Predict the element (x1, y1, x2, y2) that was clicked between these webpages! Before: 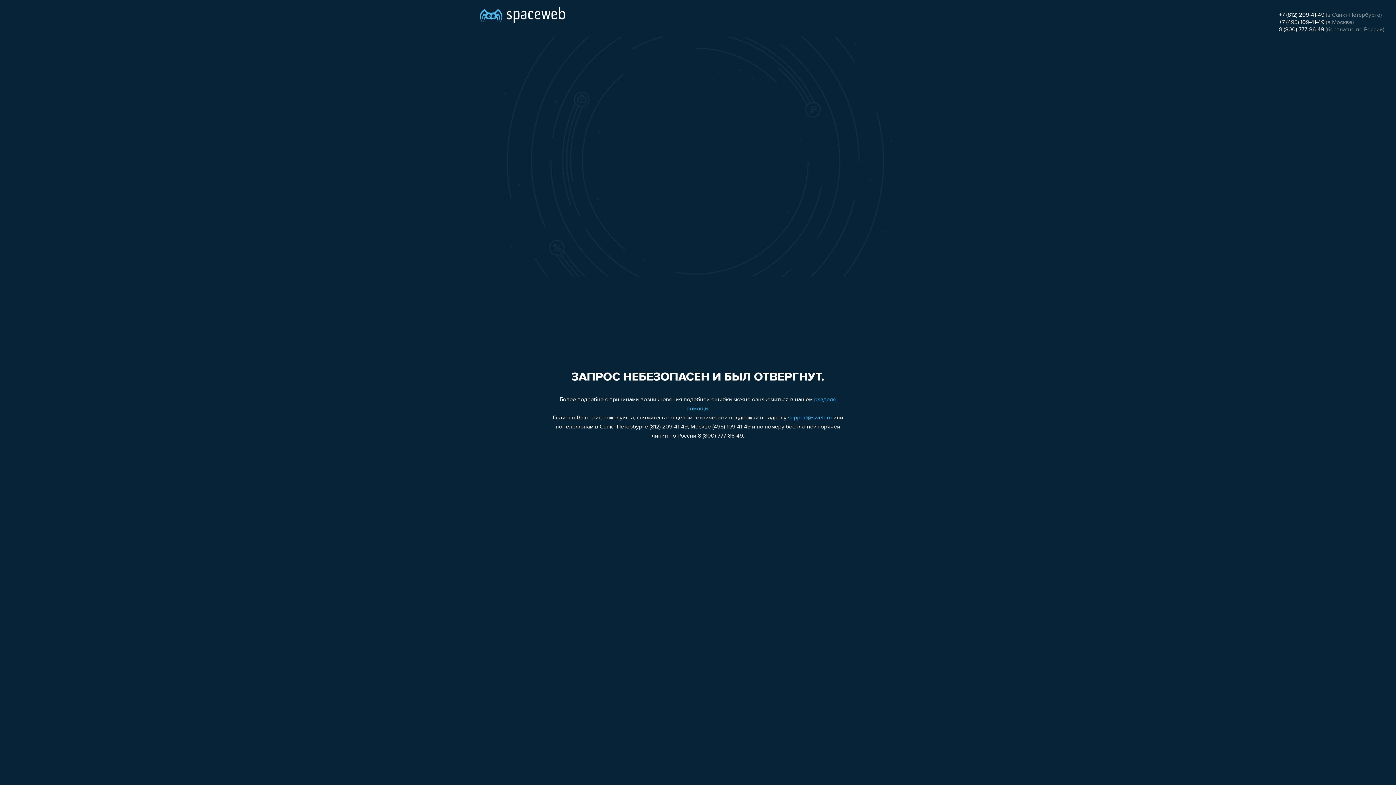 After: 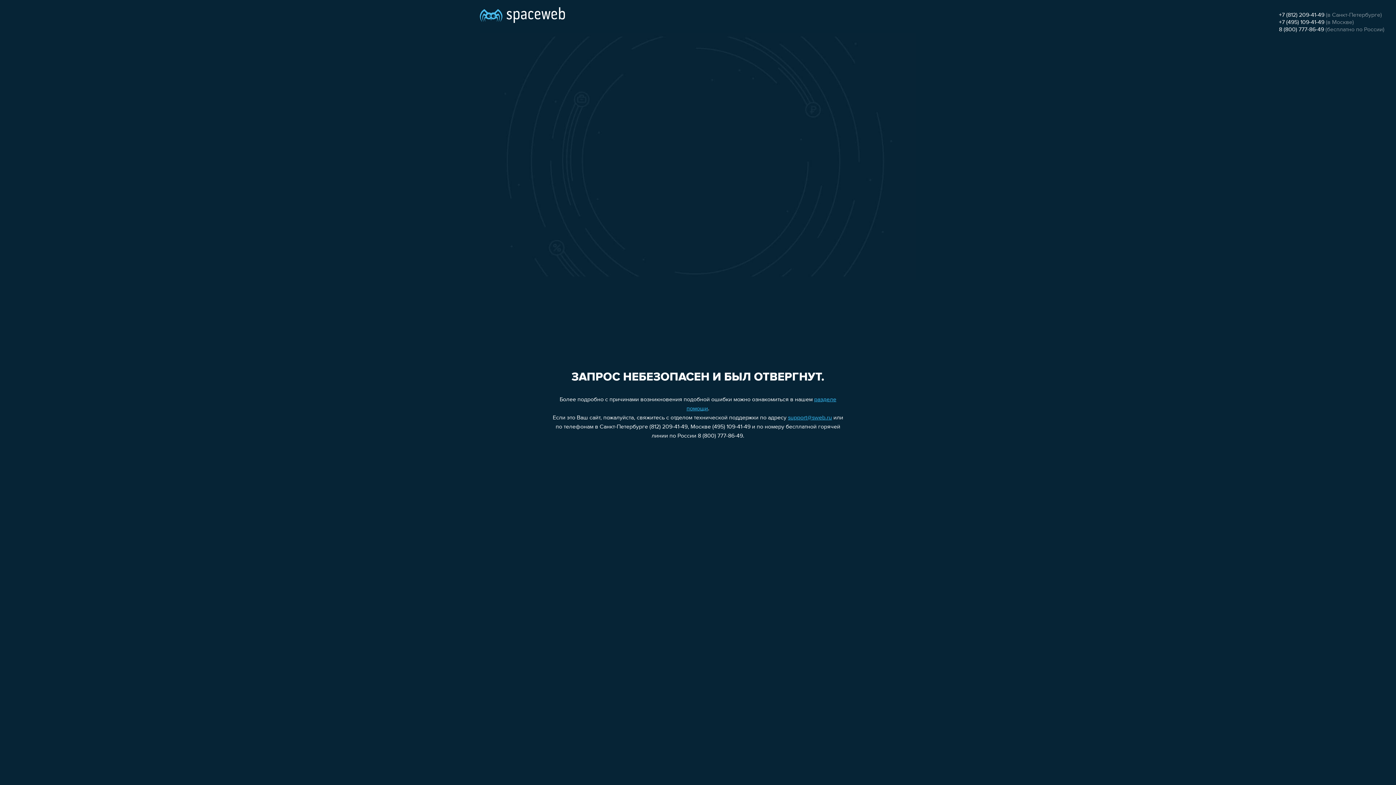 Action: bbox: (1279, 26, 1324, 32) label: 8 (800) 777-86-49